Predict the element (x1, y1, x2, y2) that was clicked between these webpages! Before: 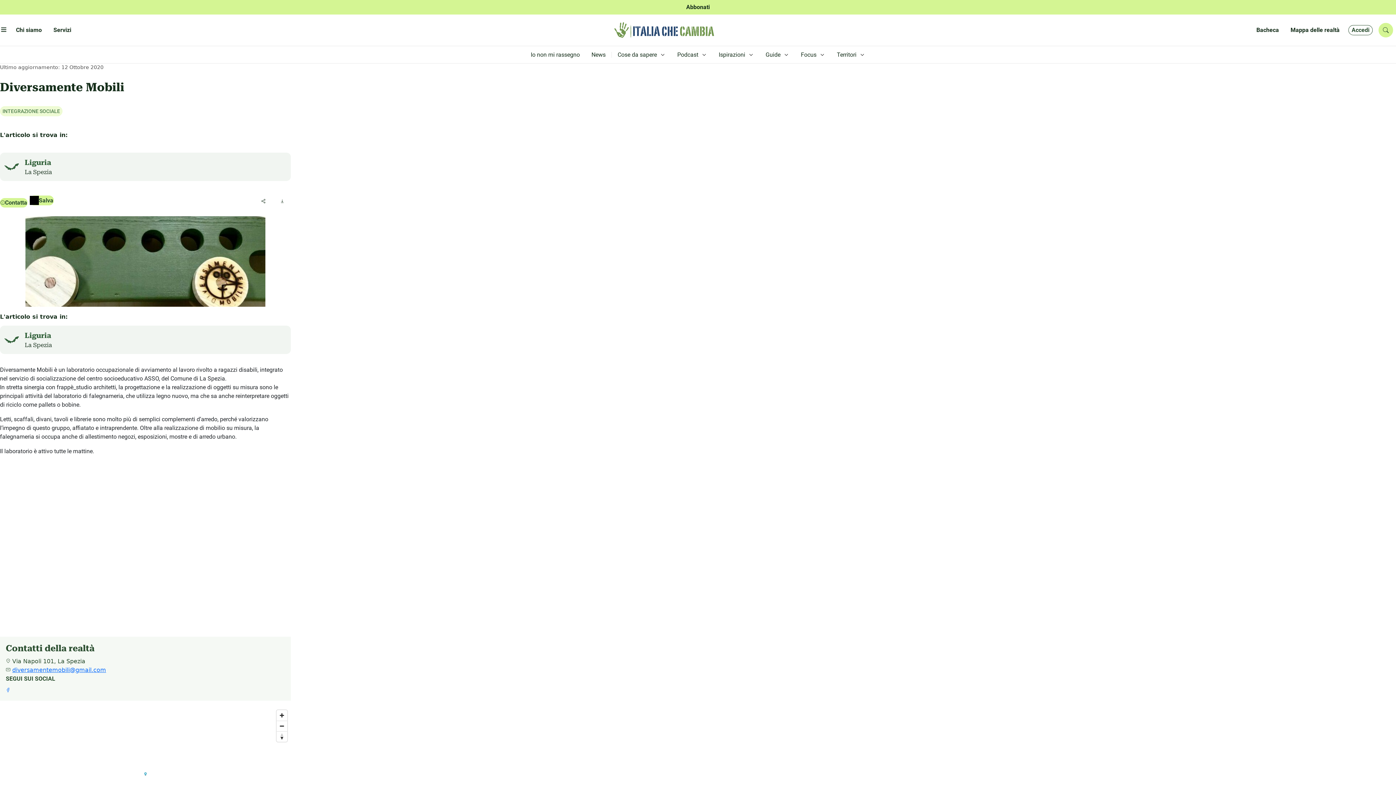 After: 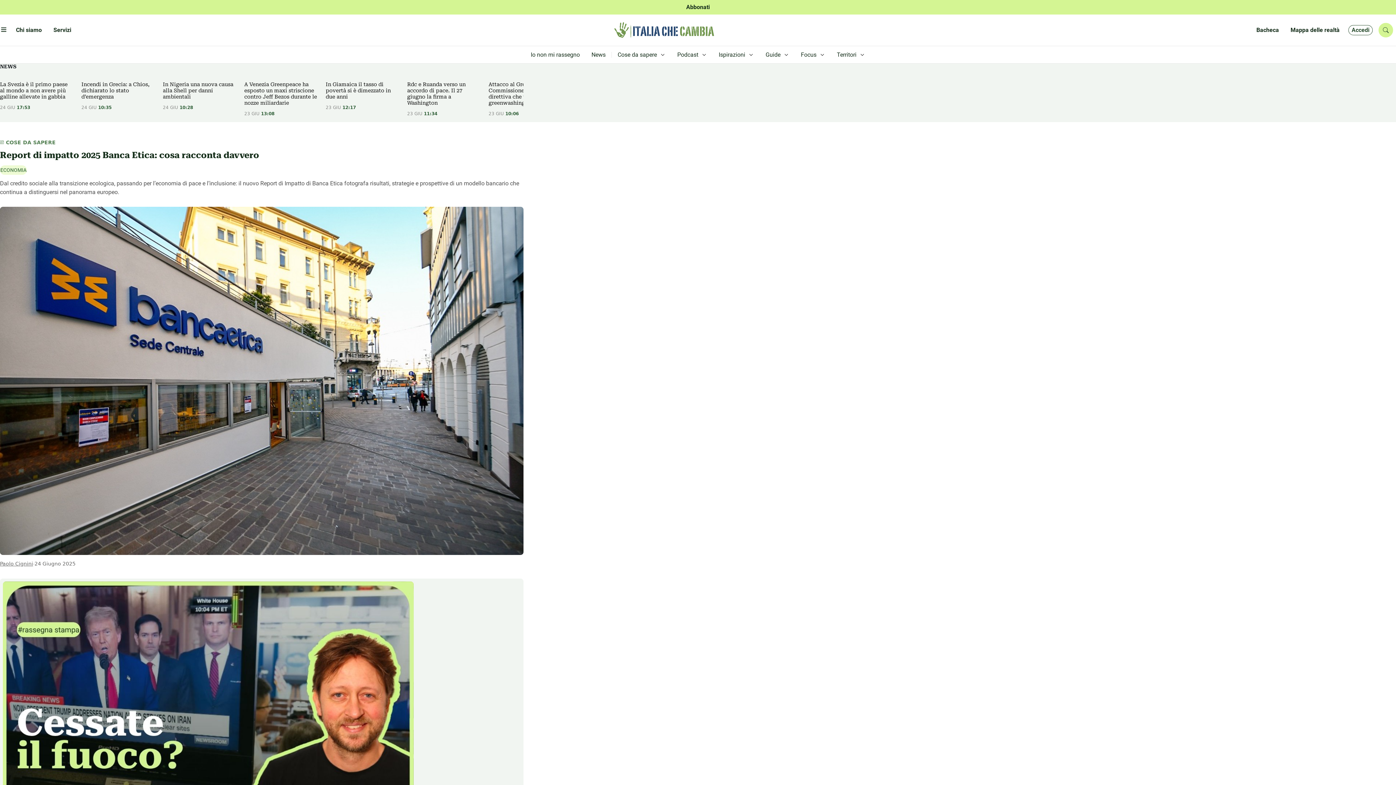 Action: bbox: (613, 26, 714, 33)